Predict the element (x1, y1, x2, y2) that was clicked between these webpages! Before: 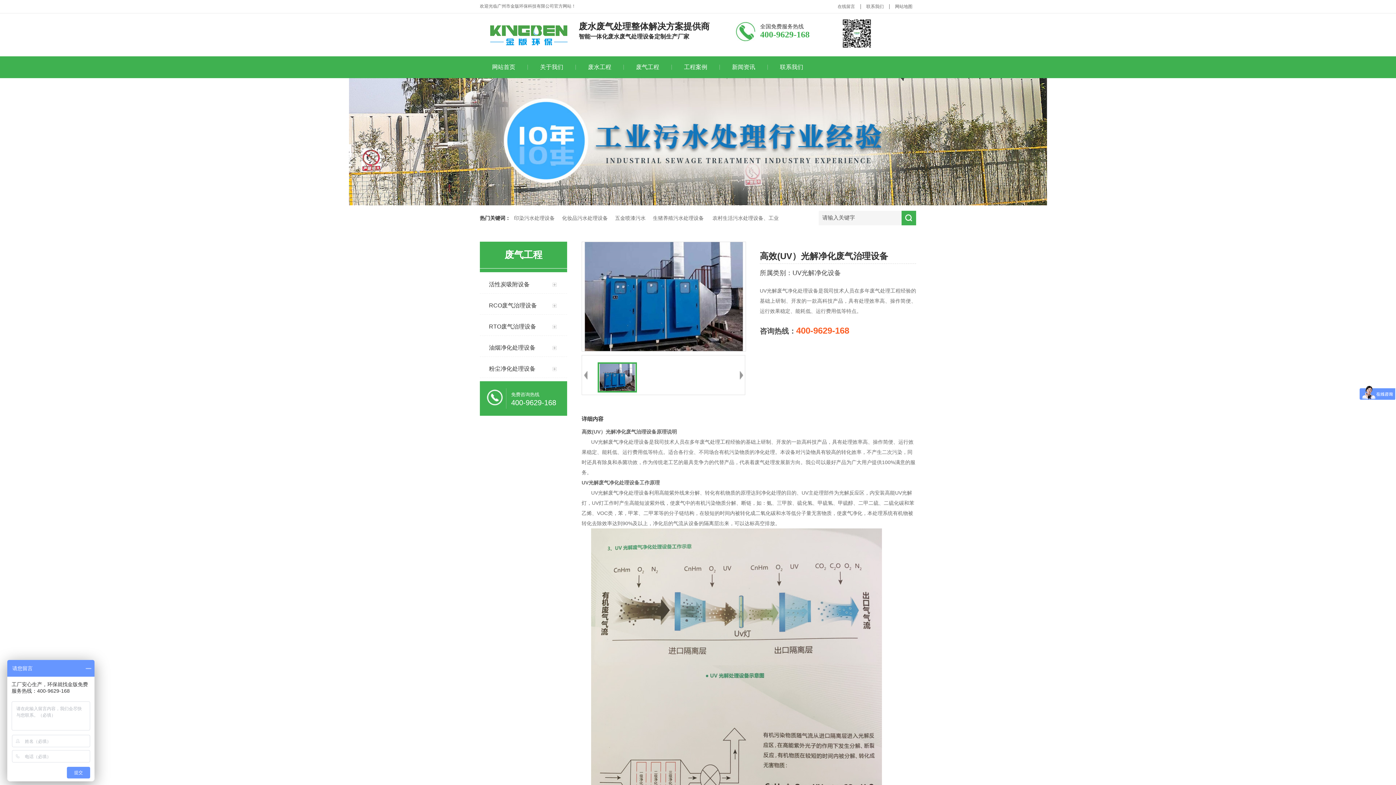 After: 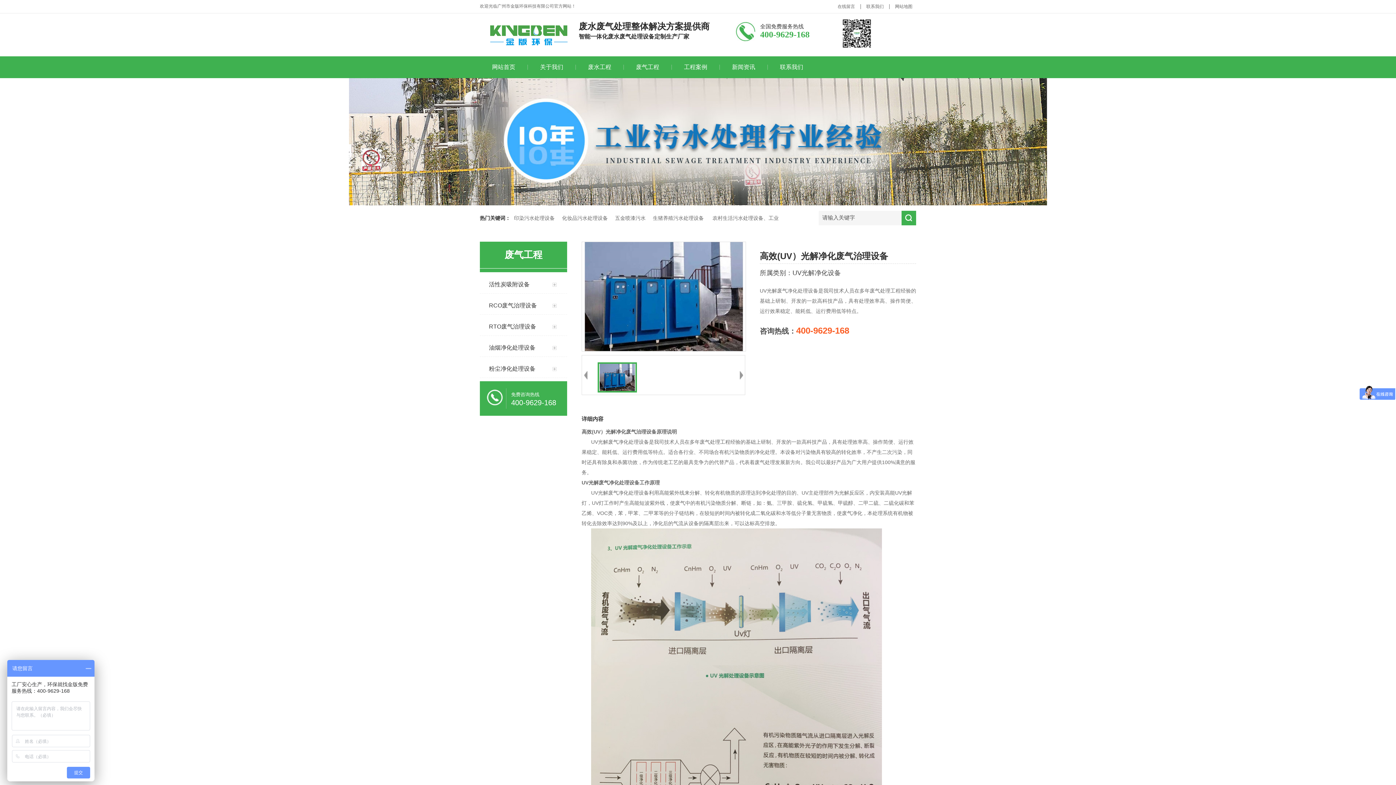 Action: label: 网站地图 bbox: (891, 4, 916, 9)